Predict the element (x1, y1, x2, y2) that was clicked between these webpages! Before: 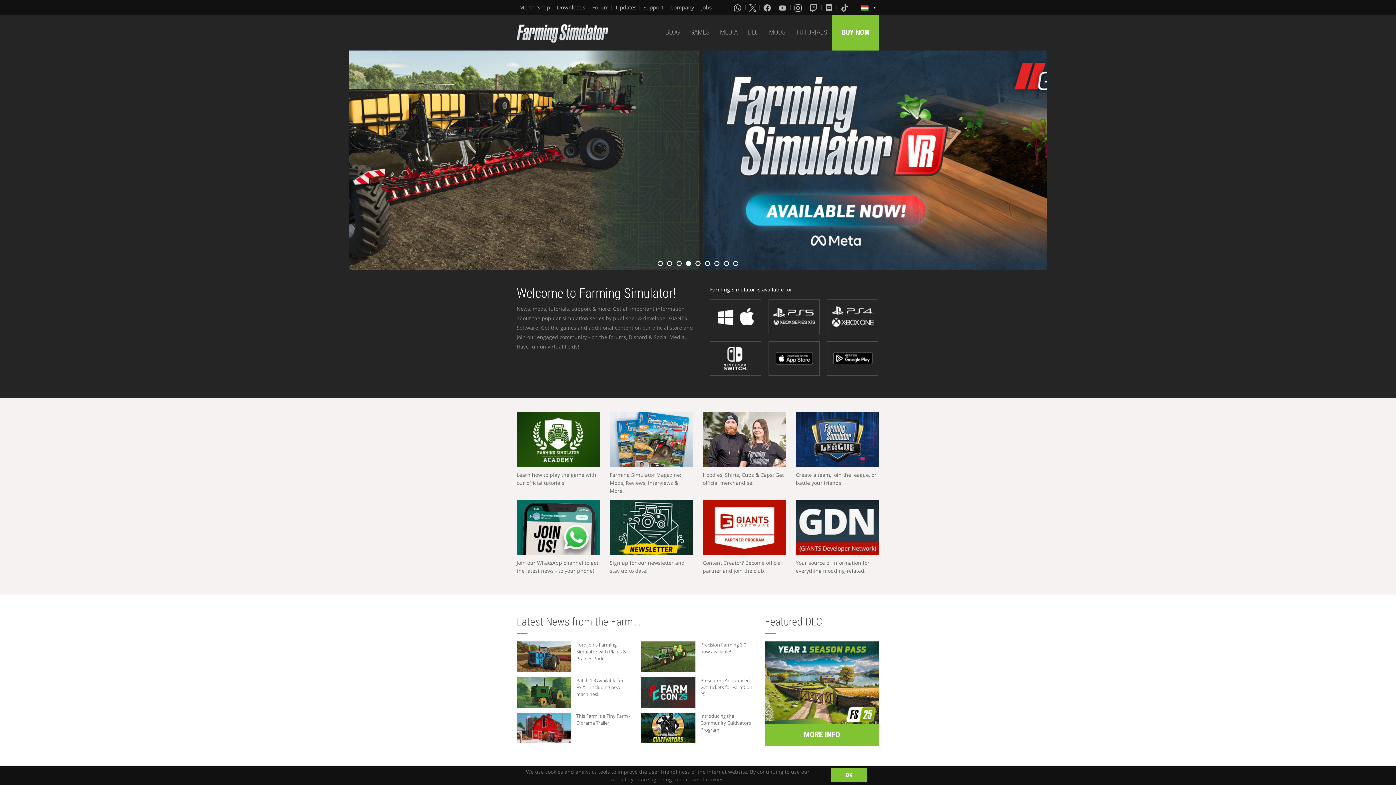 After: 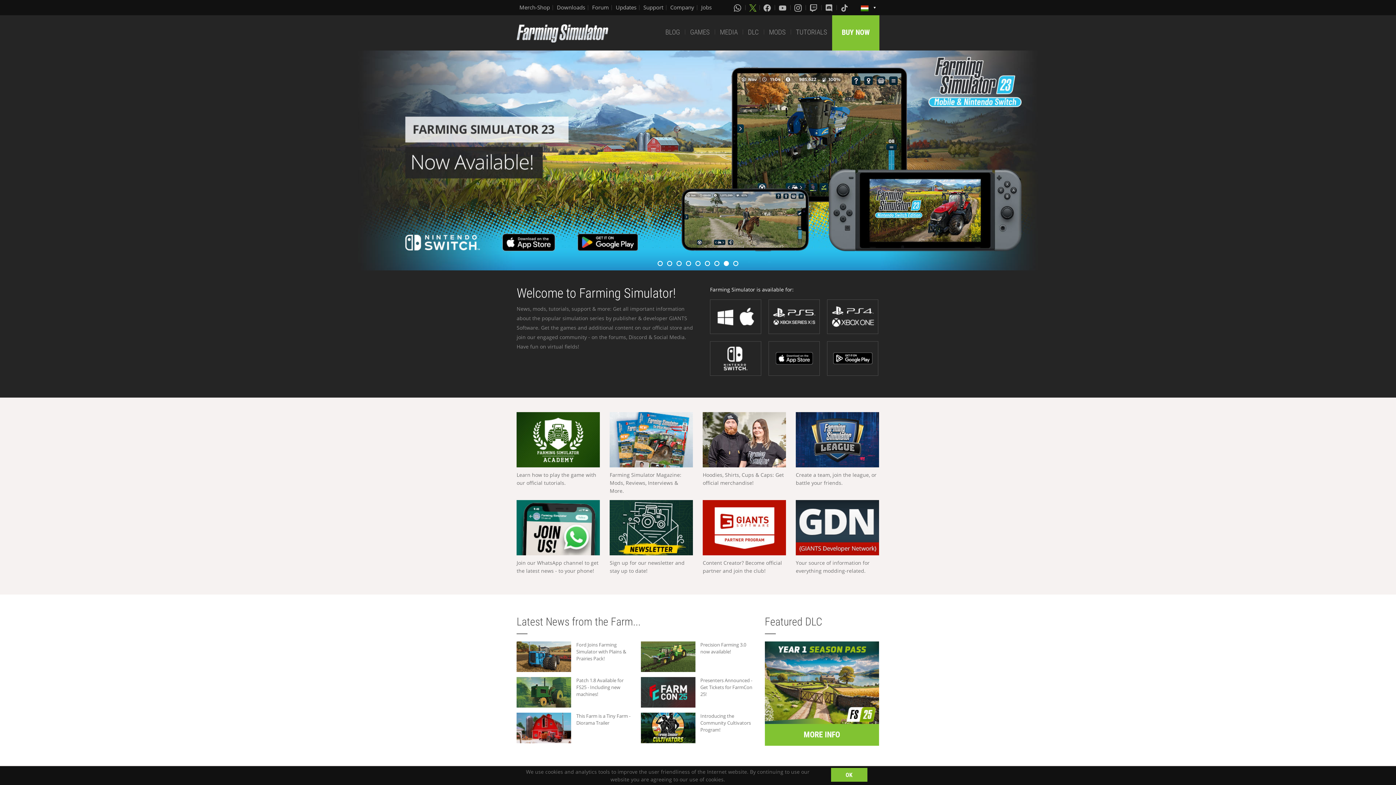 Action: bbox: (749, 3, 756, 11)